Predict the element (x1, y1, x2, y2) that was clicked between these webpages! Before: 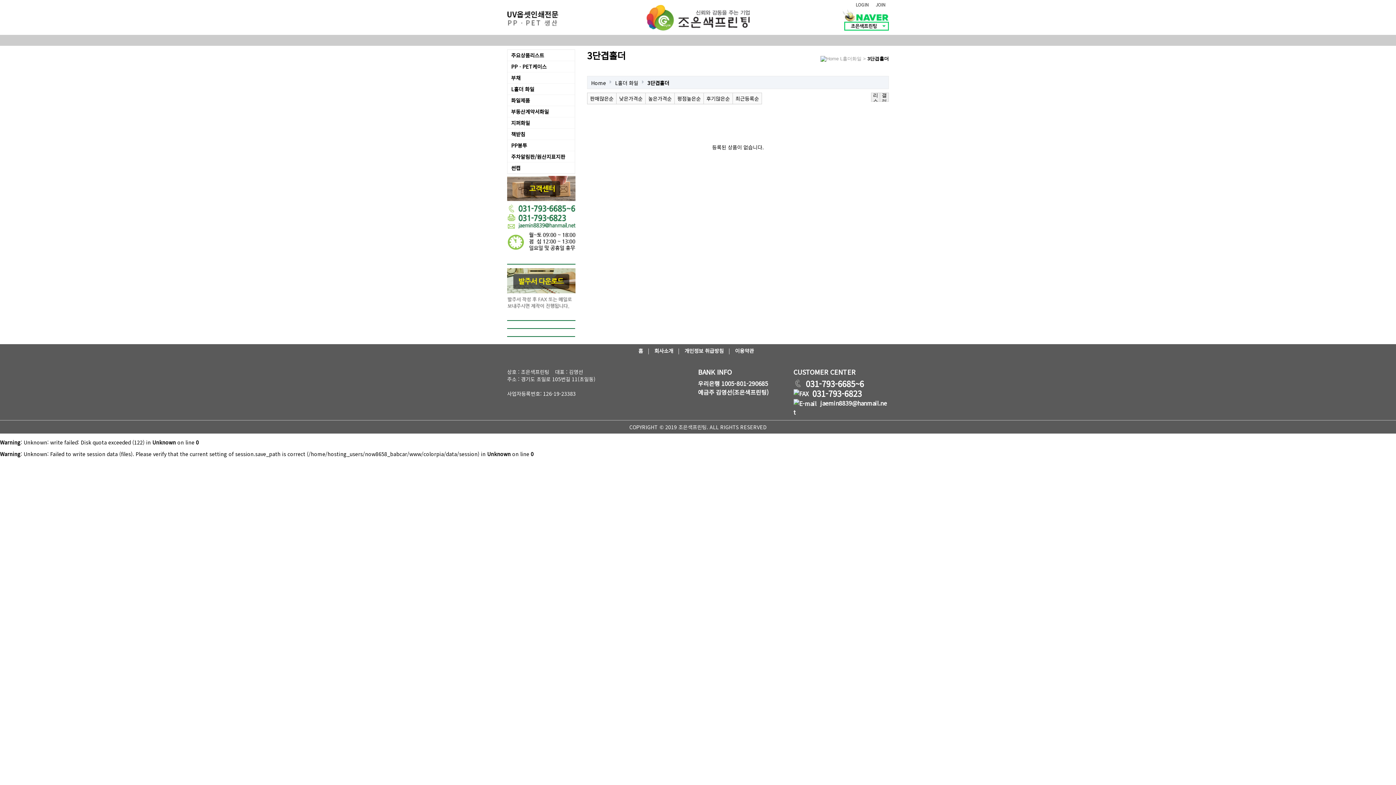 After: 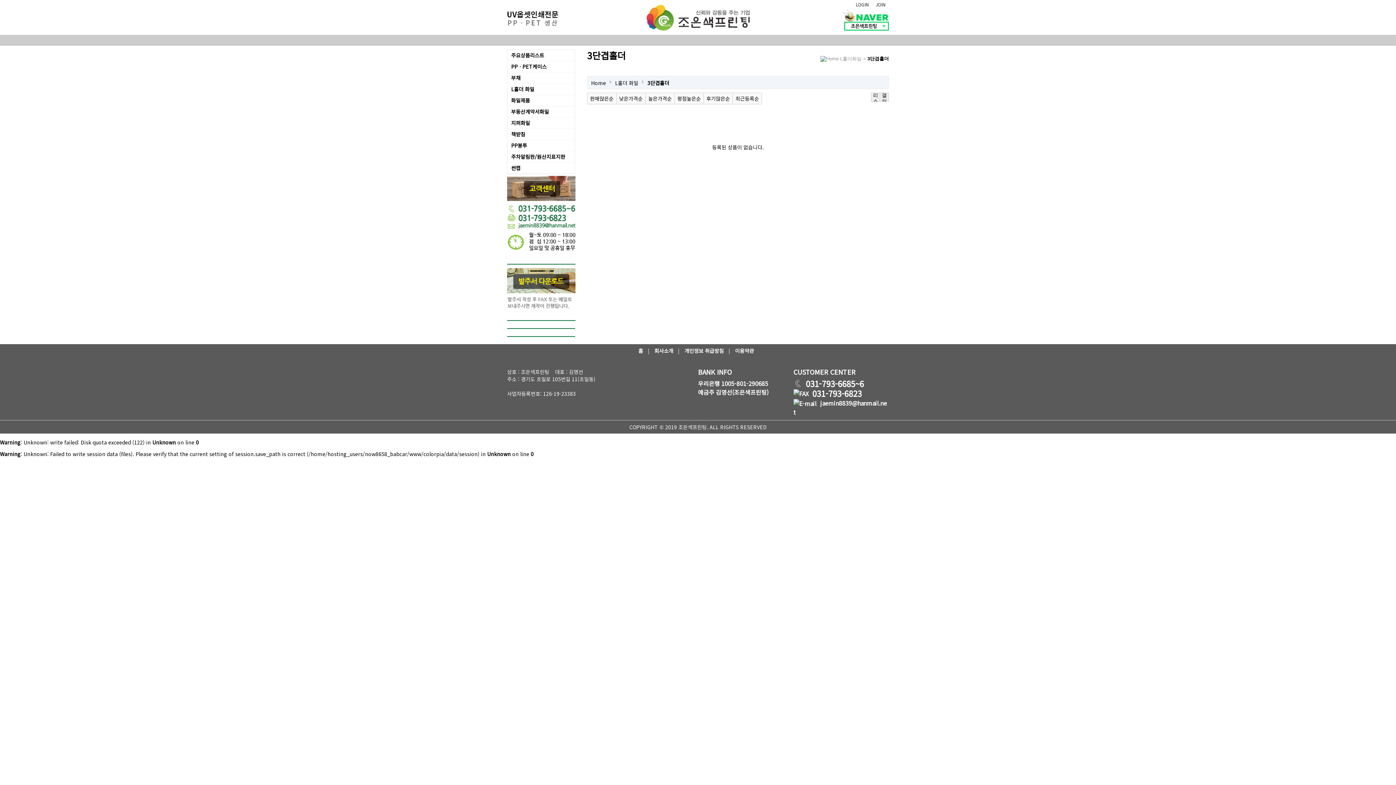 Action: bbox: (507, 268, 575, 321)